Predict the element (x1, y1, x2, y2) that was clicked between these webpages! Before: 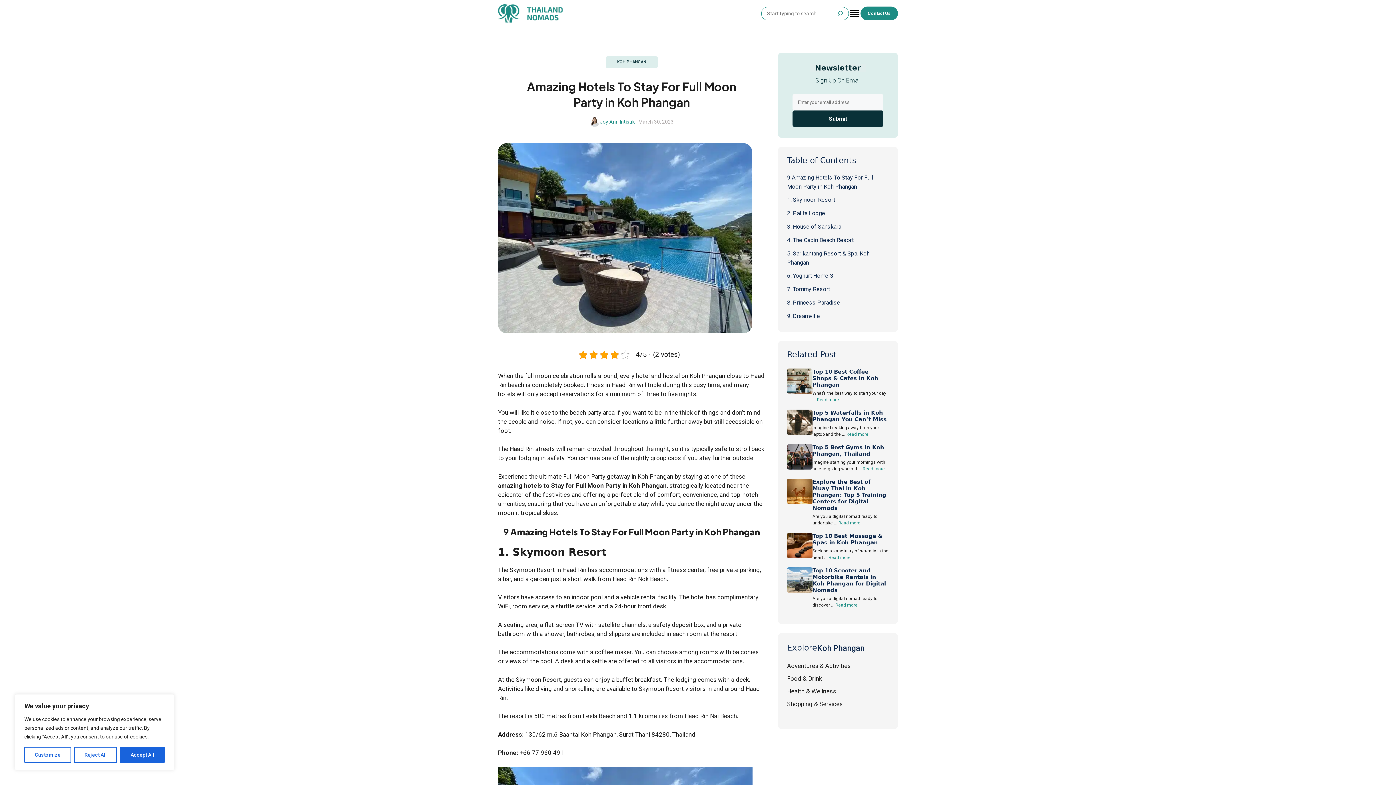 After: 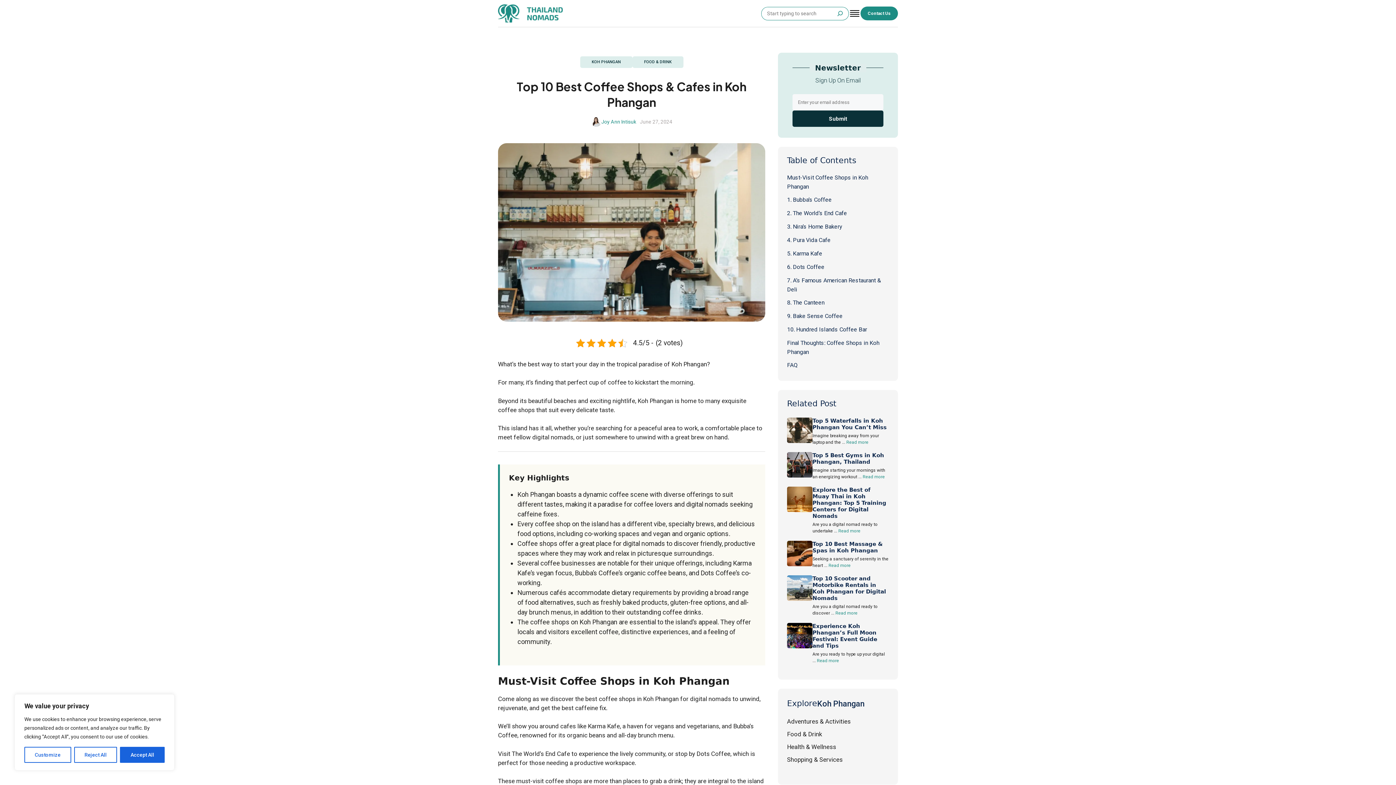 Action: label: Read more about Top 10 Best Coffee Shops & Cafes in Koh Phangan bbox: (817, 397, 839, 402)